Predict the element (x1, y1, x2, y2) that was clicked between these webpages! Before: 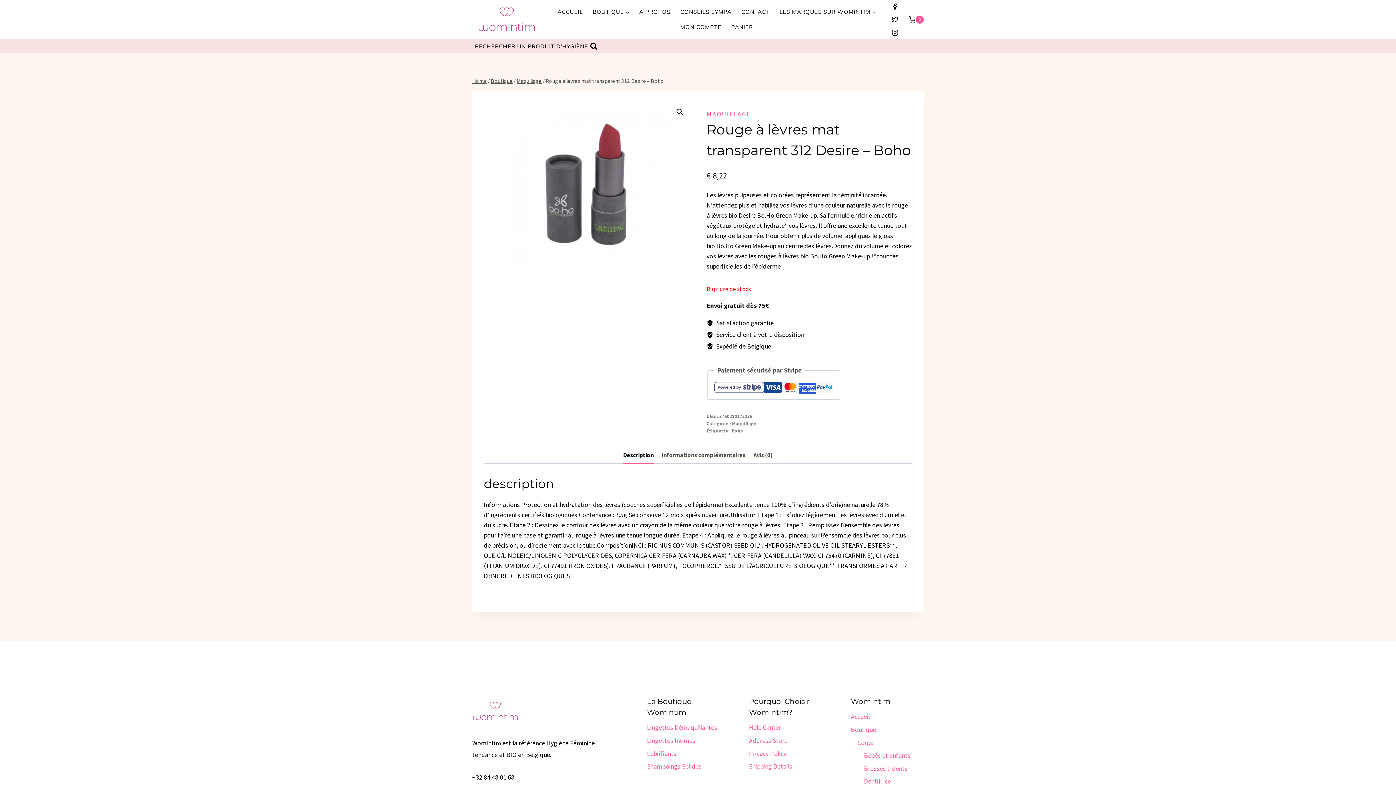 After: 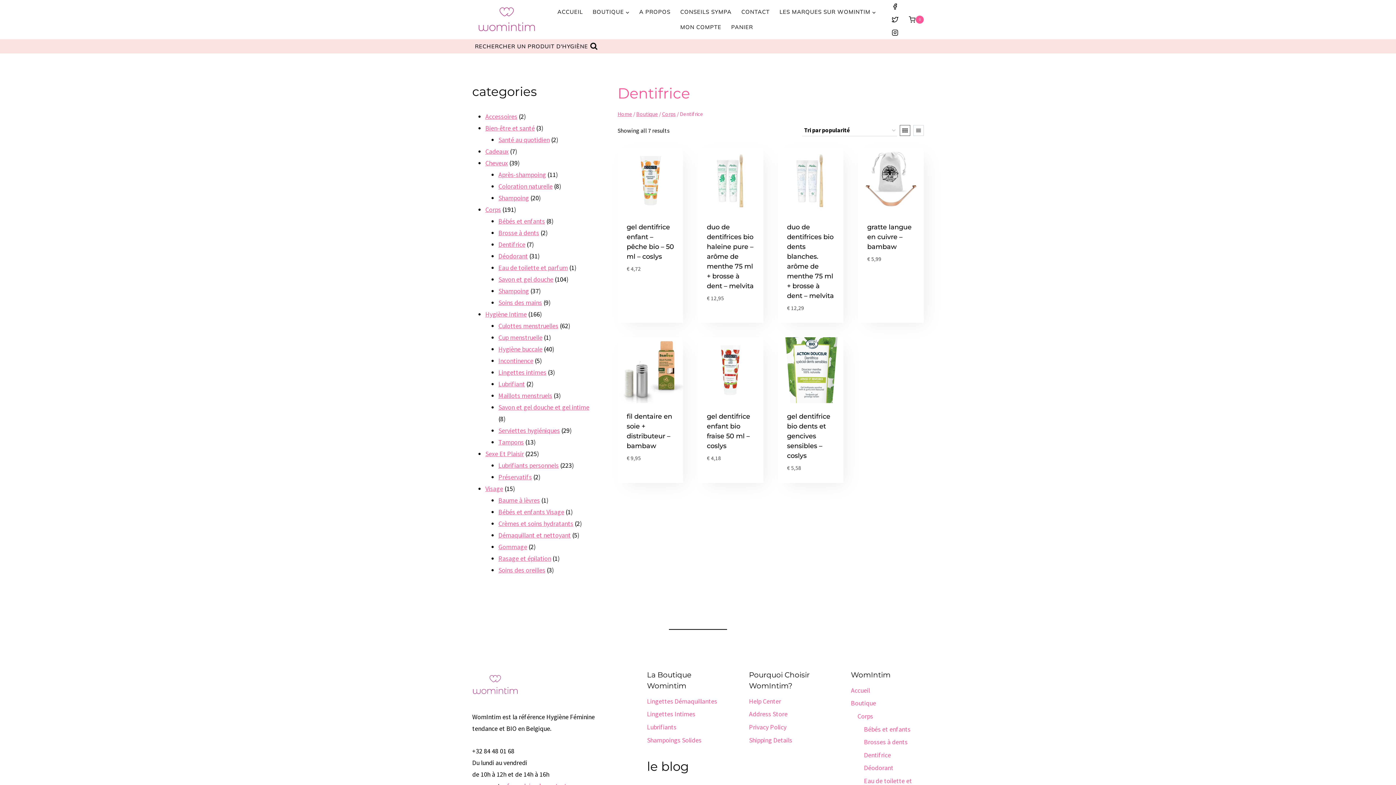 Action: label: Dentifrice bbox: (864, 775, 923, 788)